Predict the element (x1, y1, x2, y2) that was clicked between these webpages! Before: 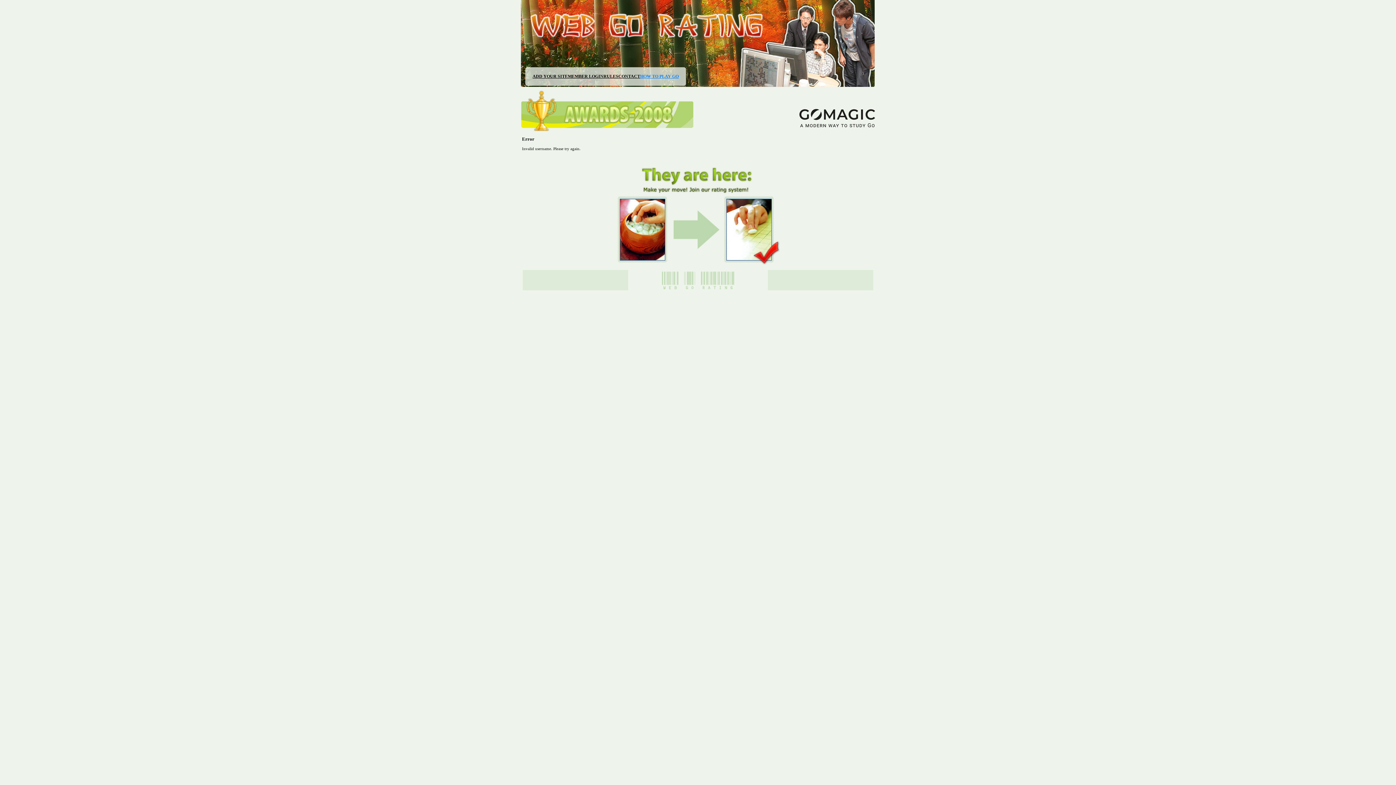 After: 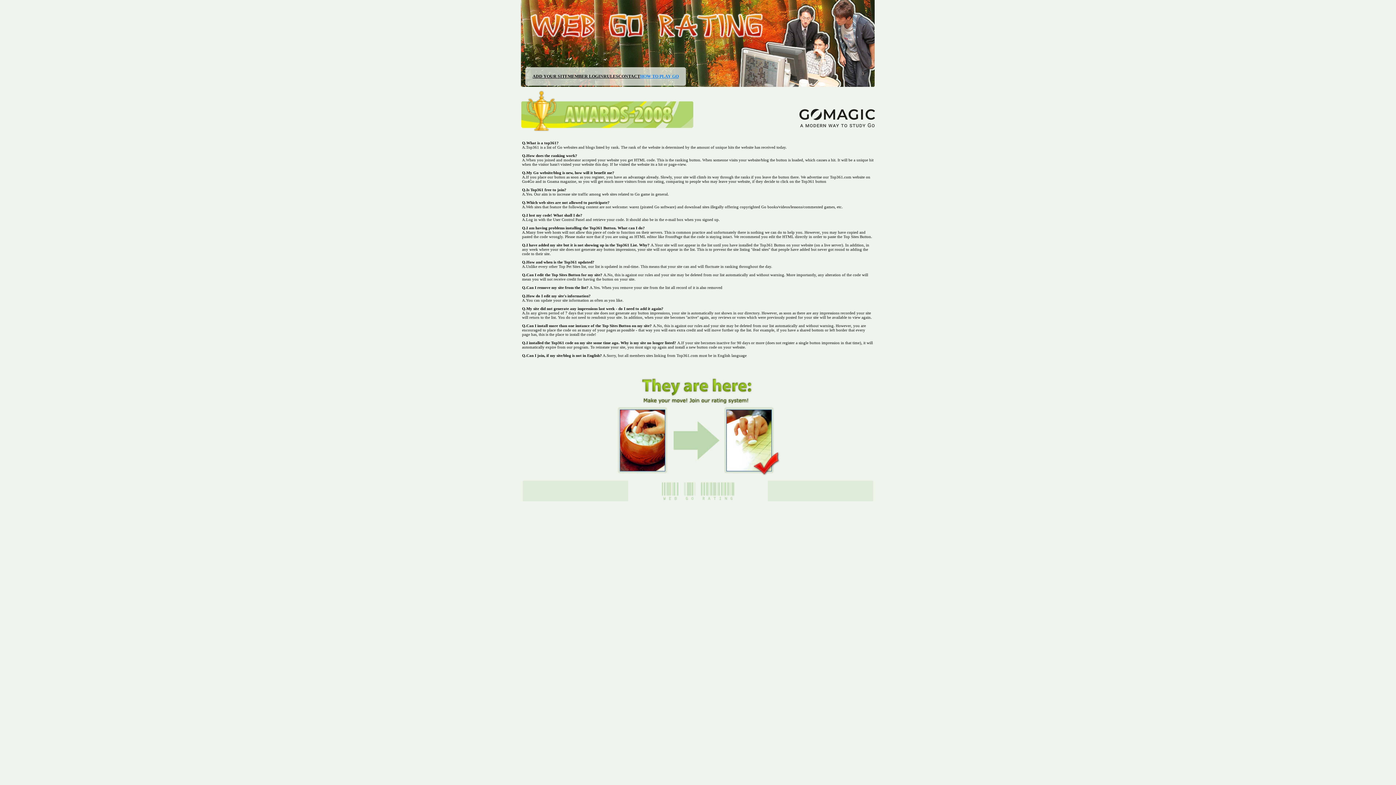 Action: label: RULES bbox: (603, 73, 618, 79)